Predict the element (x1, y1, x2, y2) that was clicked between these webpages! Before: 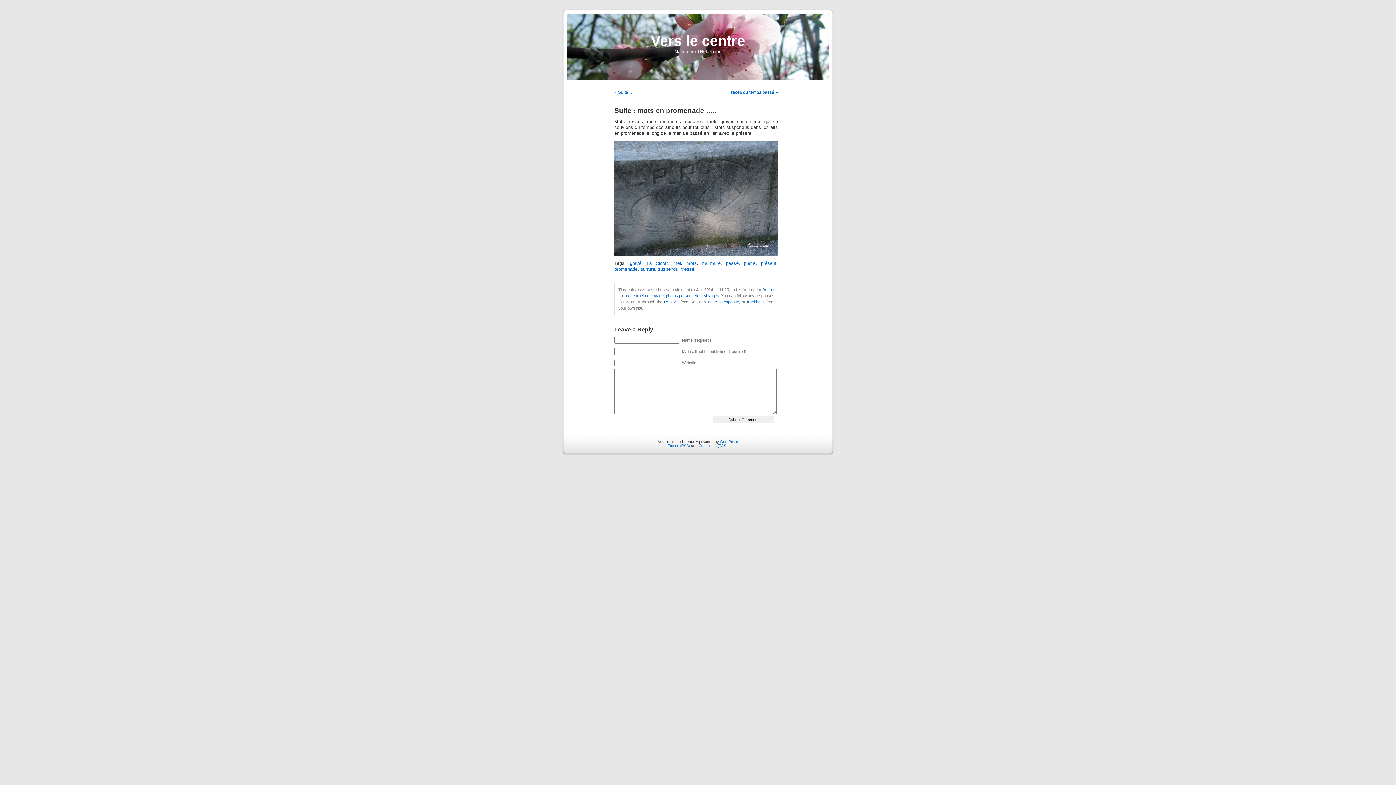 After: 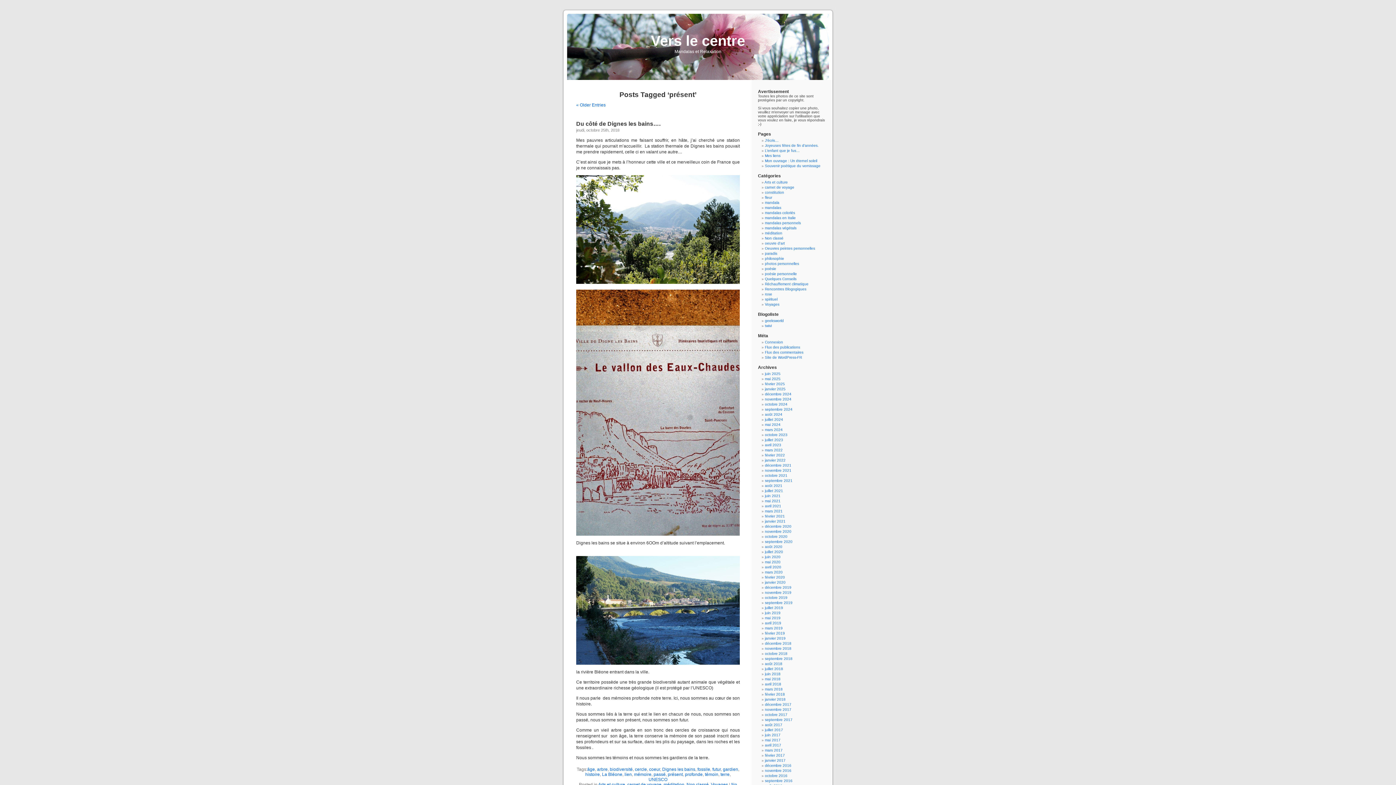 Action: bbox: (761, 261, 776, 266) label: présent